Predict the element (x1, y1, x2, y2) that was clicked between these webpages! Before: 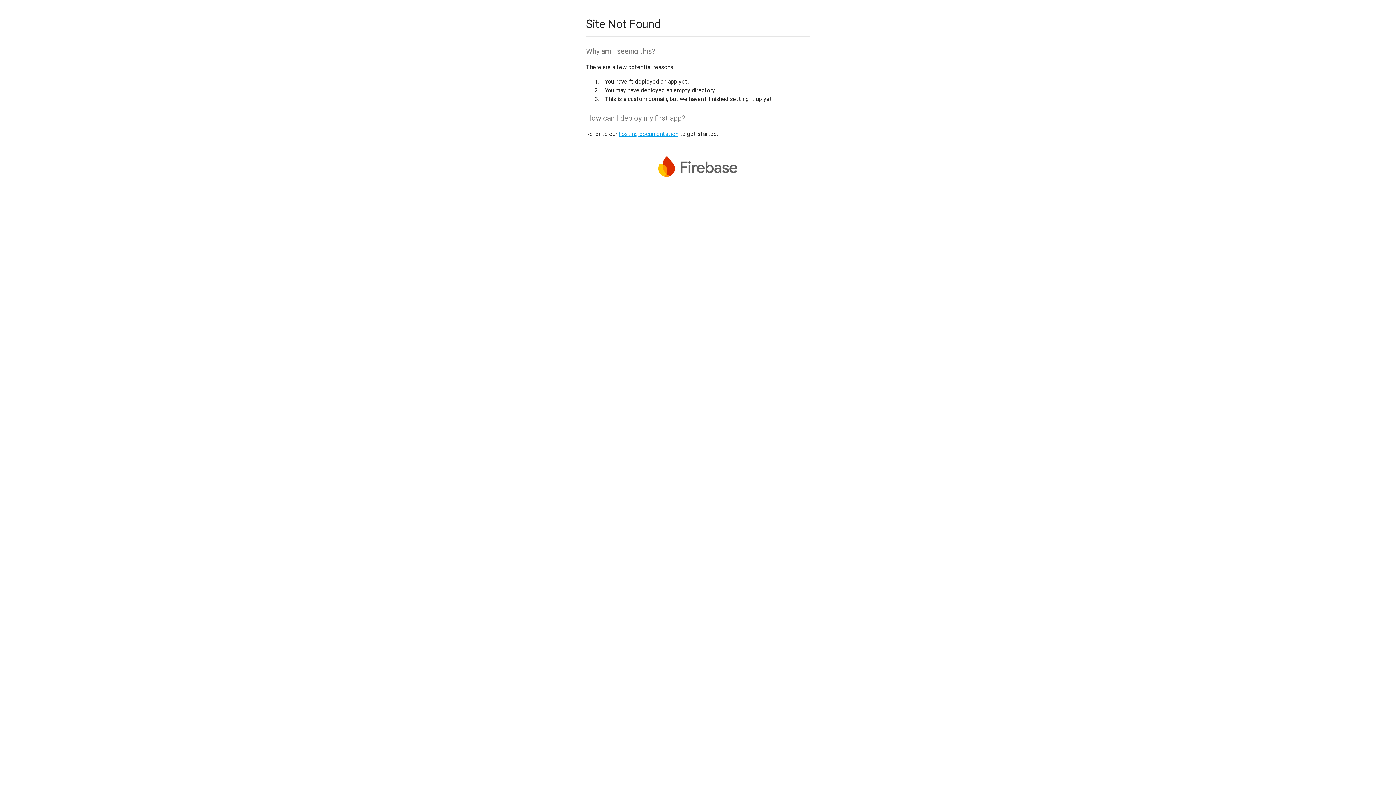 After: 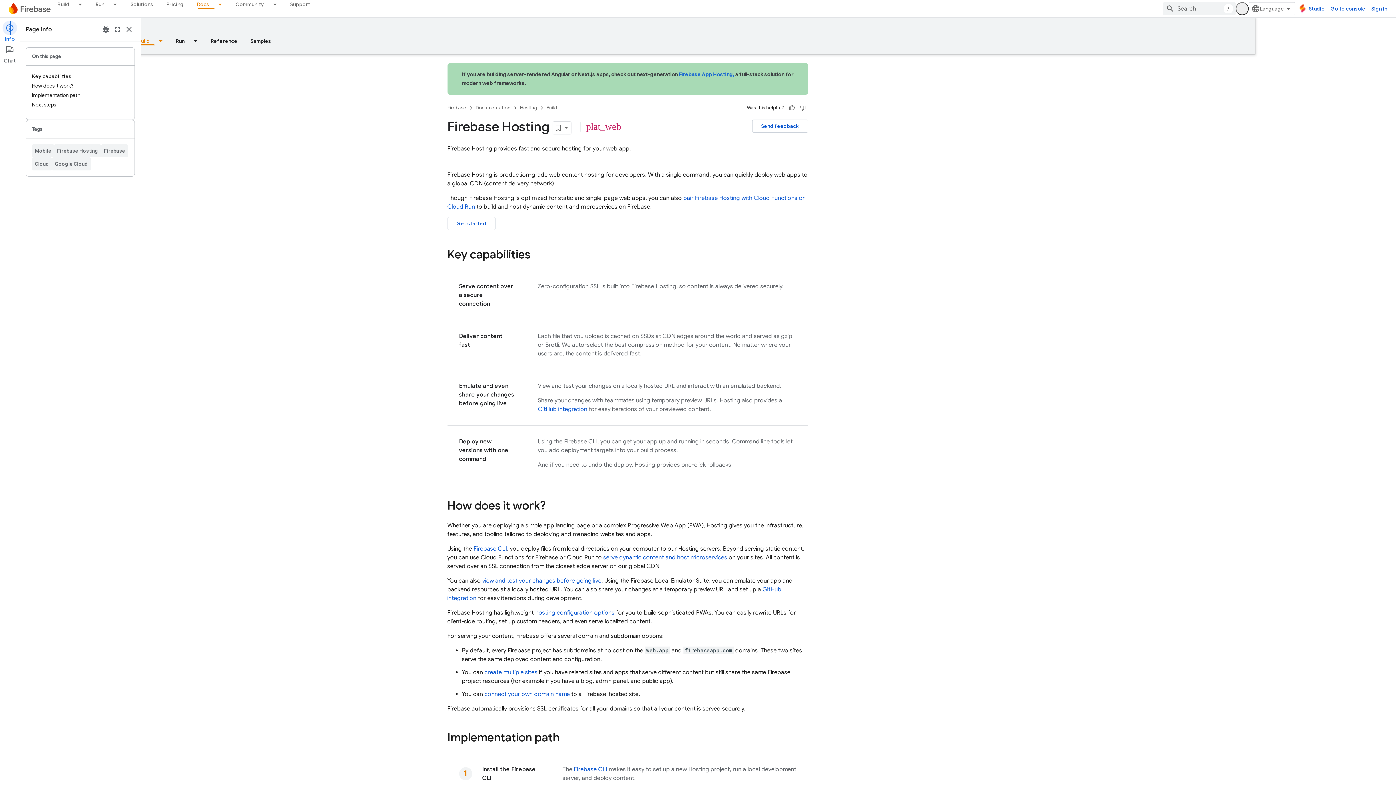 Action: label: hosting documentation bbox: (618, 130, 678, 137)